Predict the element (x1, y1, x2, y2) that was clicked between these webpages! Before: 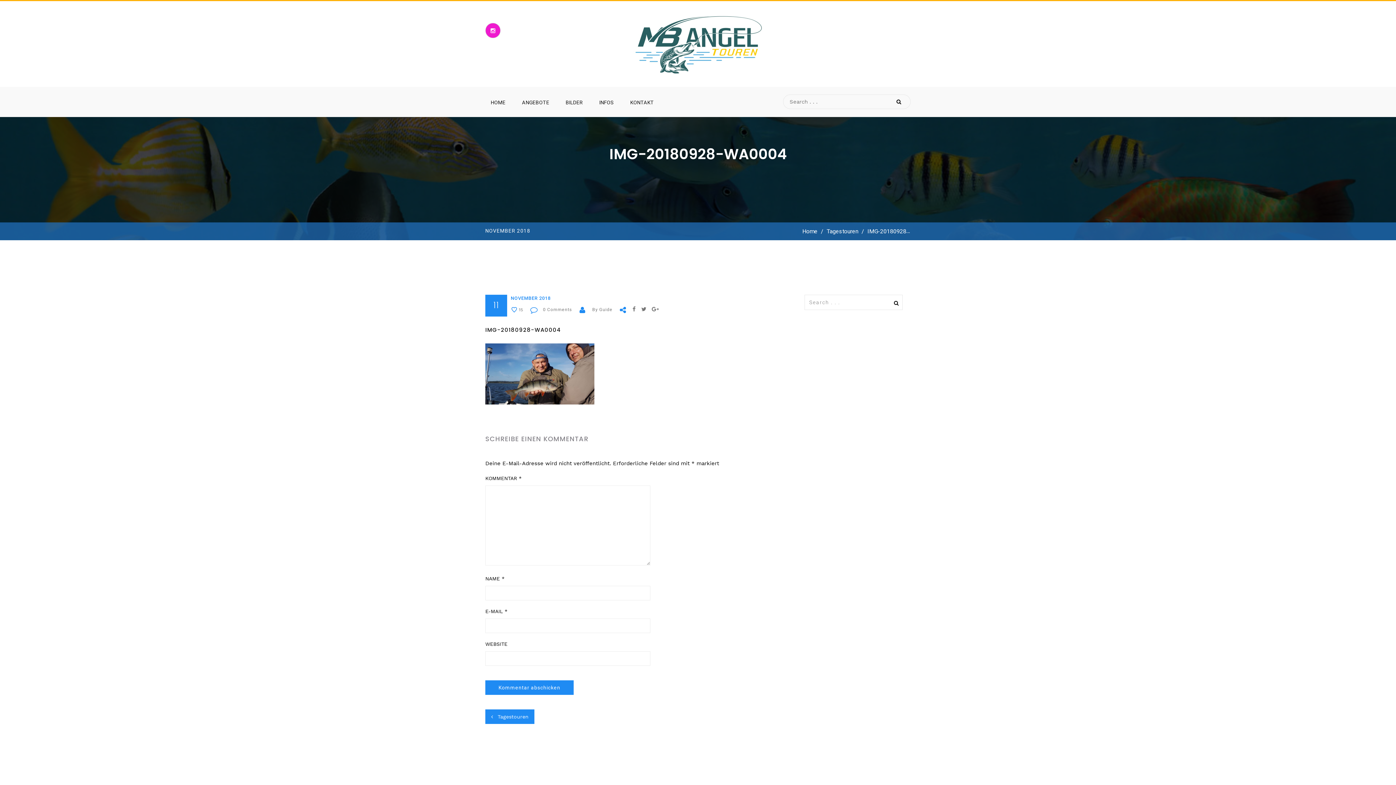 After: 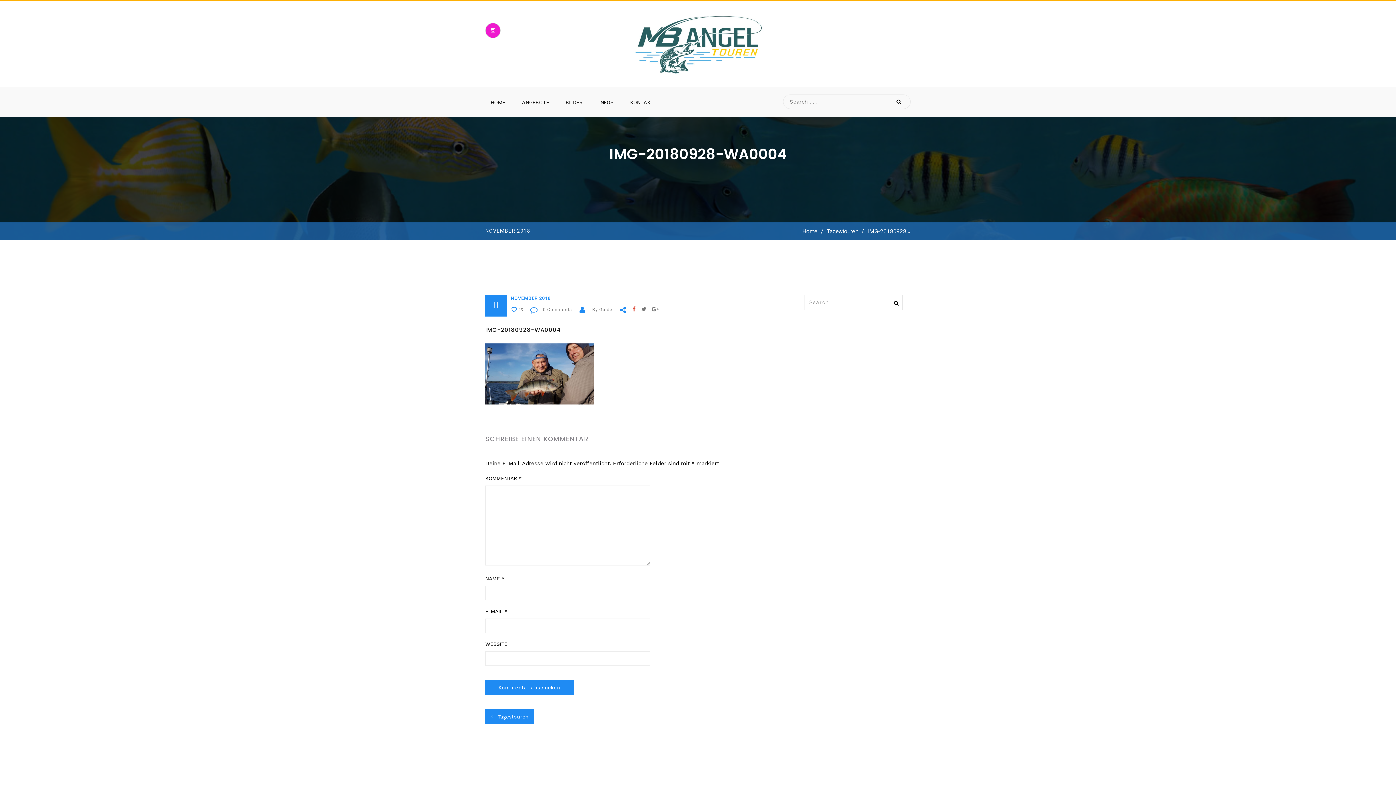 Action: bbox: (632, 306, 635, 312)